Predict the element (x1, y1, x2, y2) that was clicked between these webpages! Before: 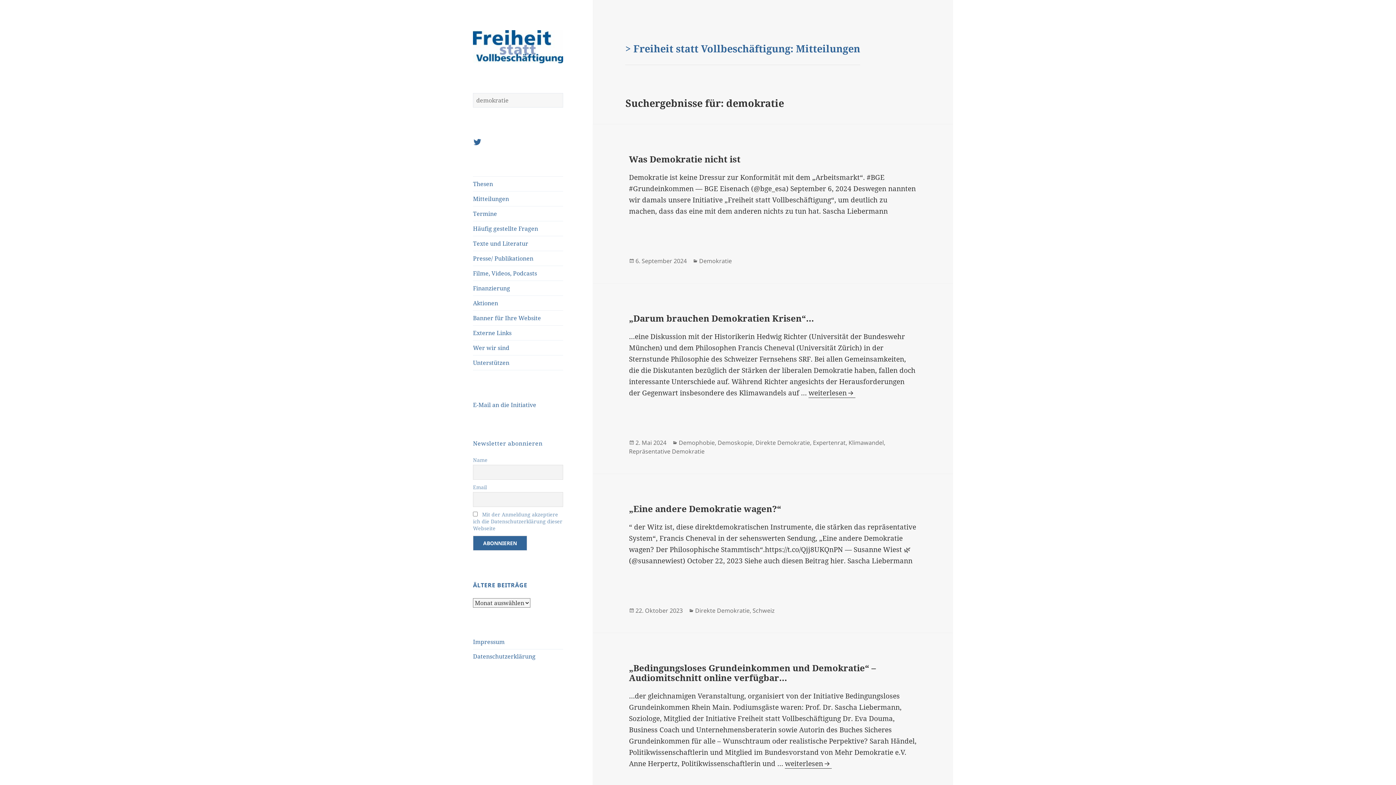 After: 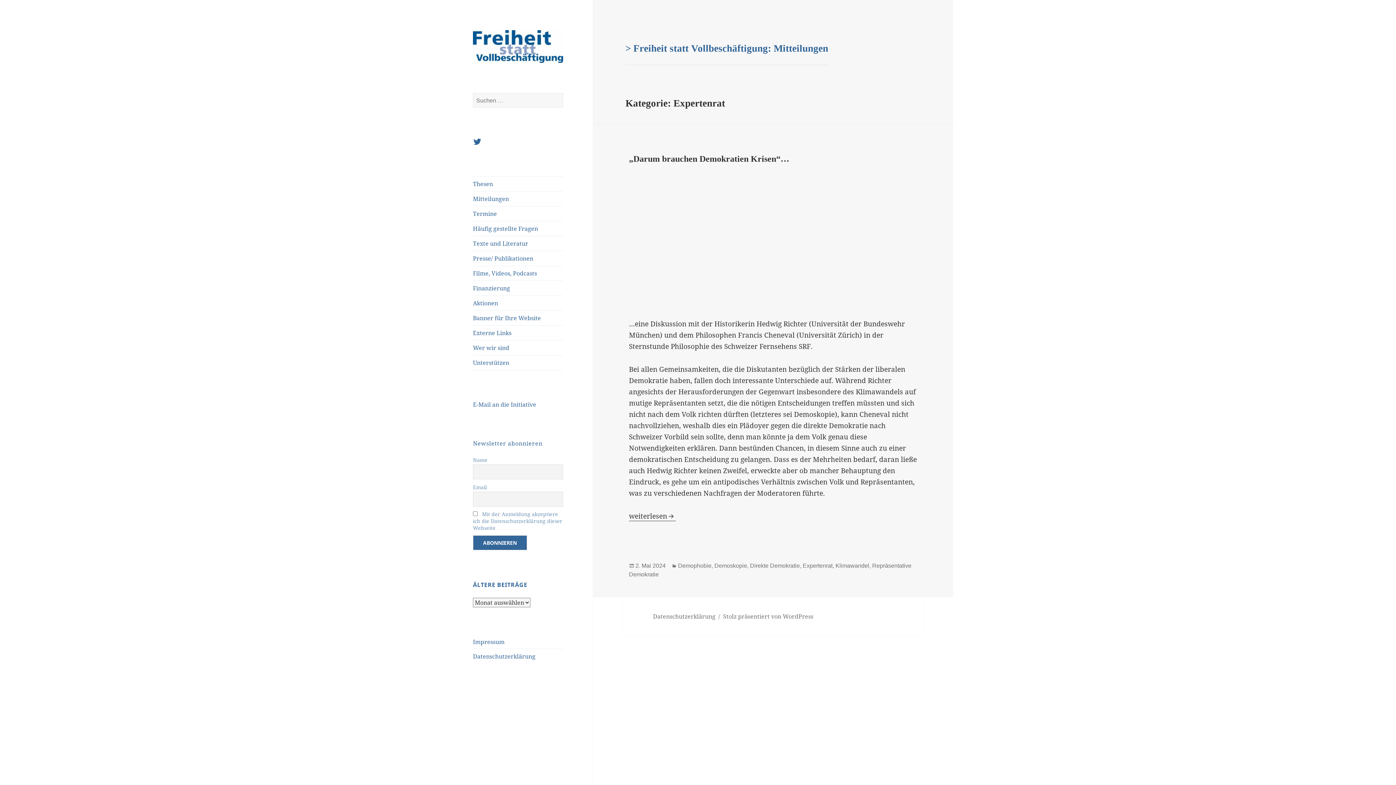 Action: label: Expertenrat bbox: (813, 438, 845, 447)